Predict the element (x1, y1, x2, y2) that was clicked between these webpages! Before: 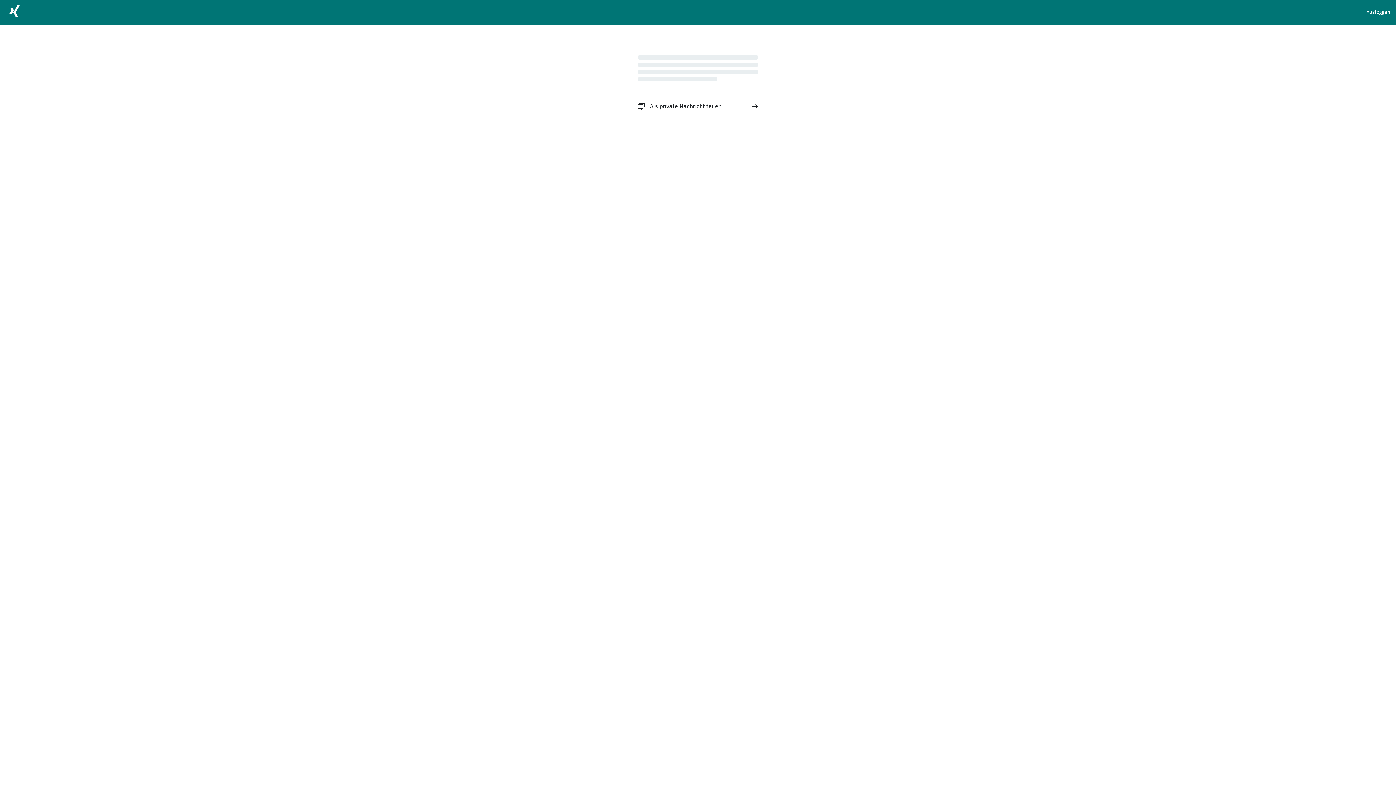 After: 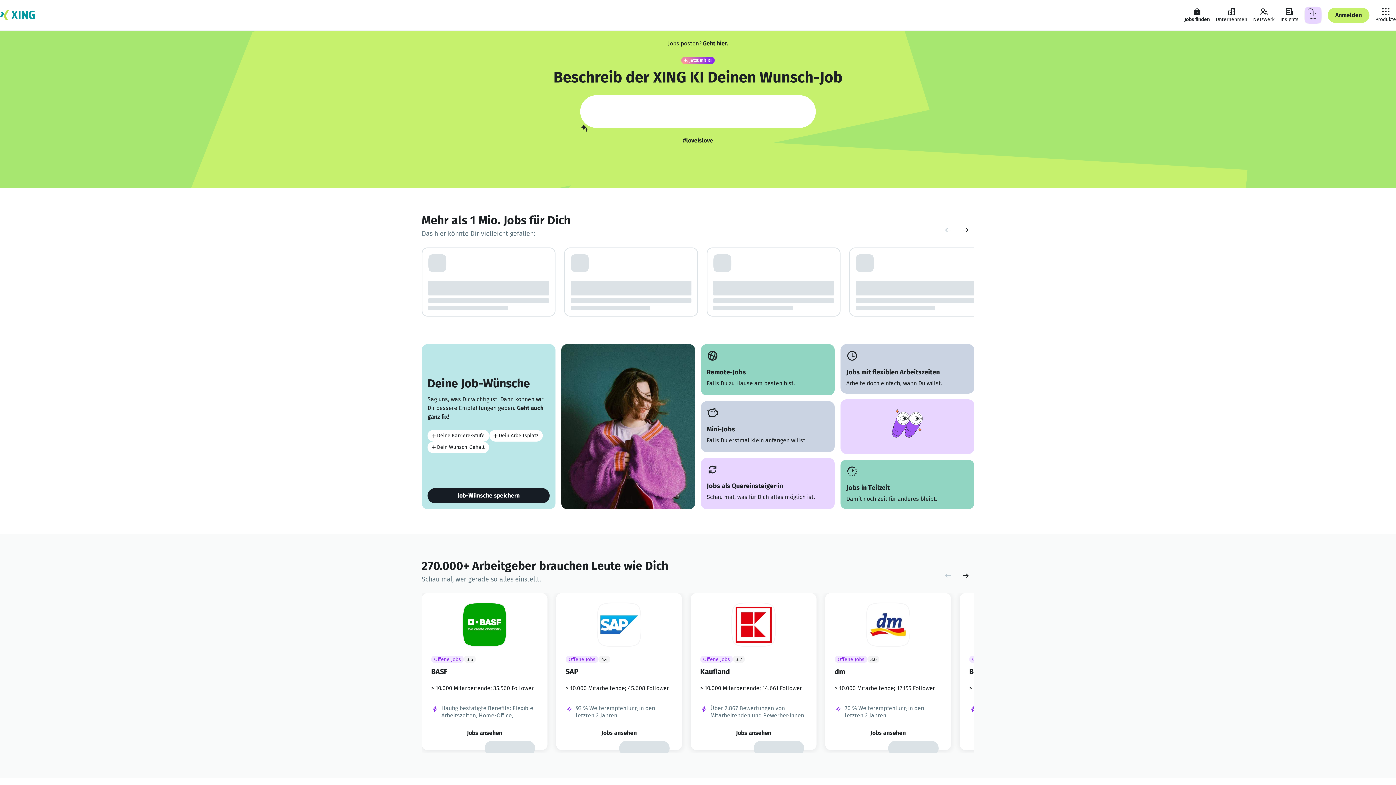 Action: bbox: (5, 2, 23, 22)